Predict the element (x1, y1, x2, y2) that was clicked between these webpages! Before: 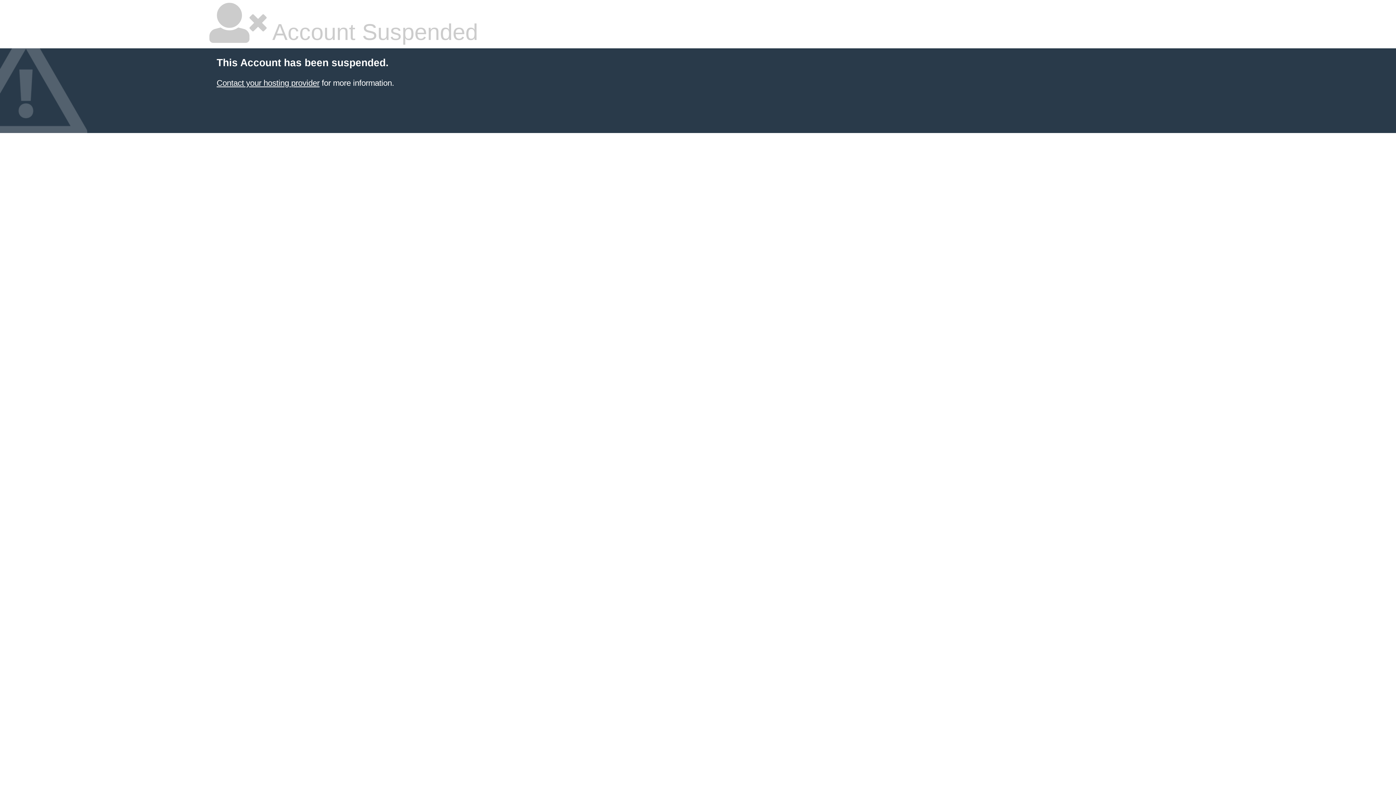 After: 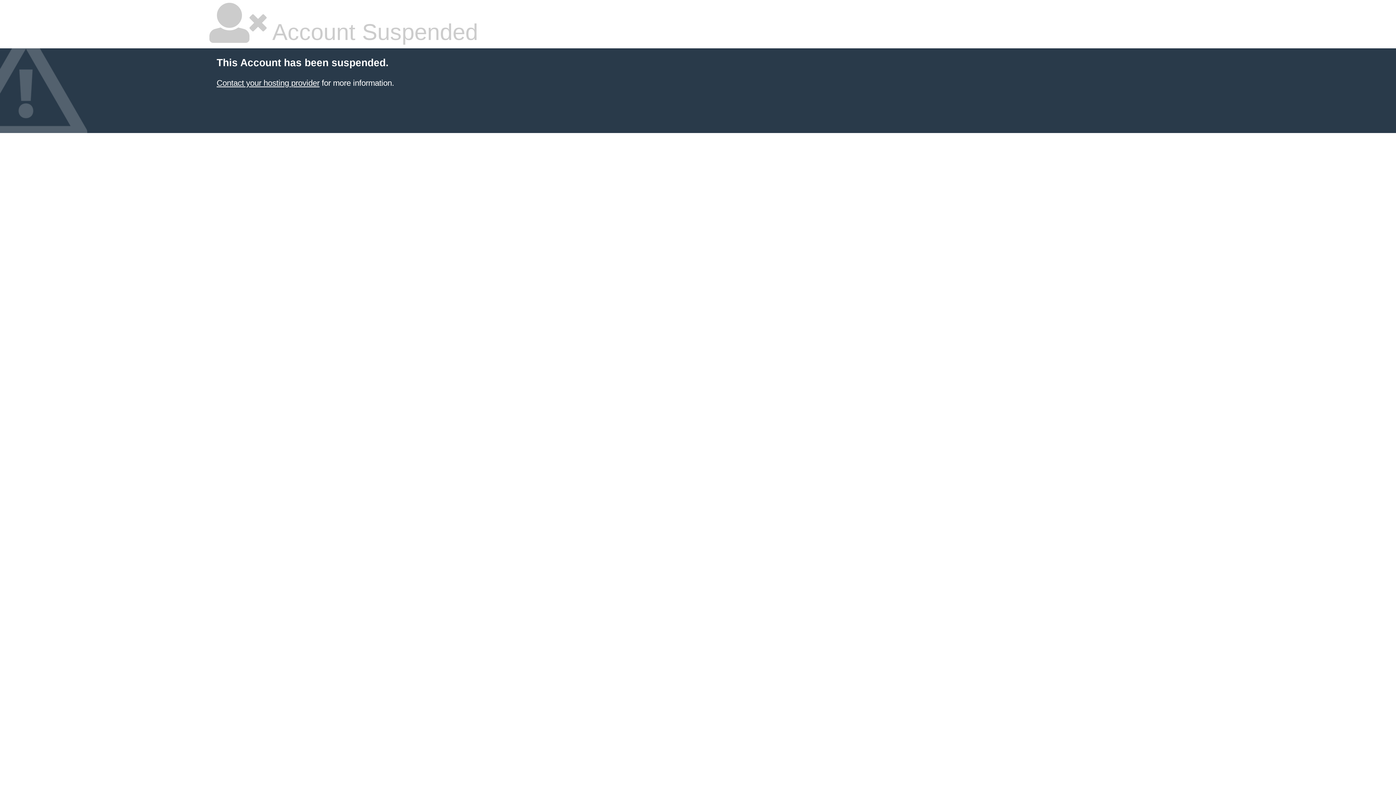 Action: bbox: (216, 78, 319, 87) label: Contact your hosting provider